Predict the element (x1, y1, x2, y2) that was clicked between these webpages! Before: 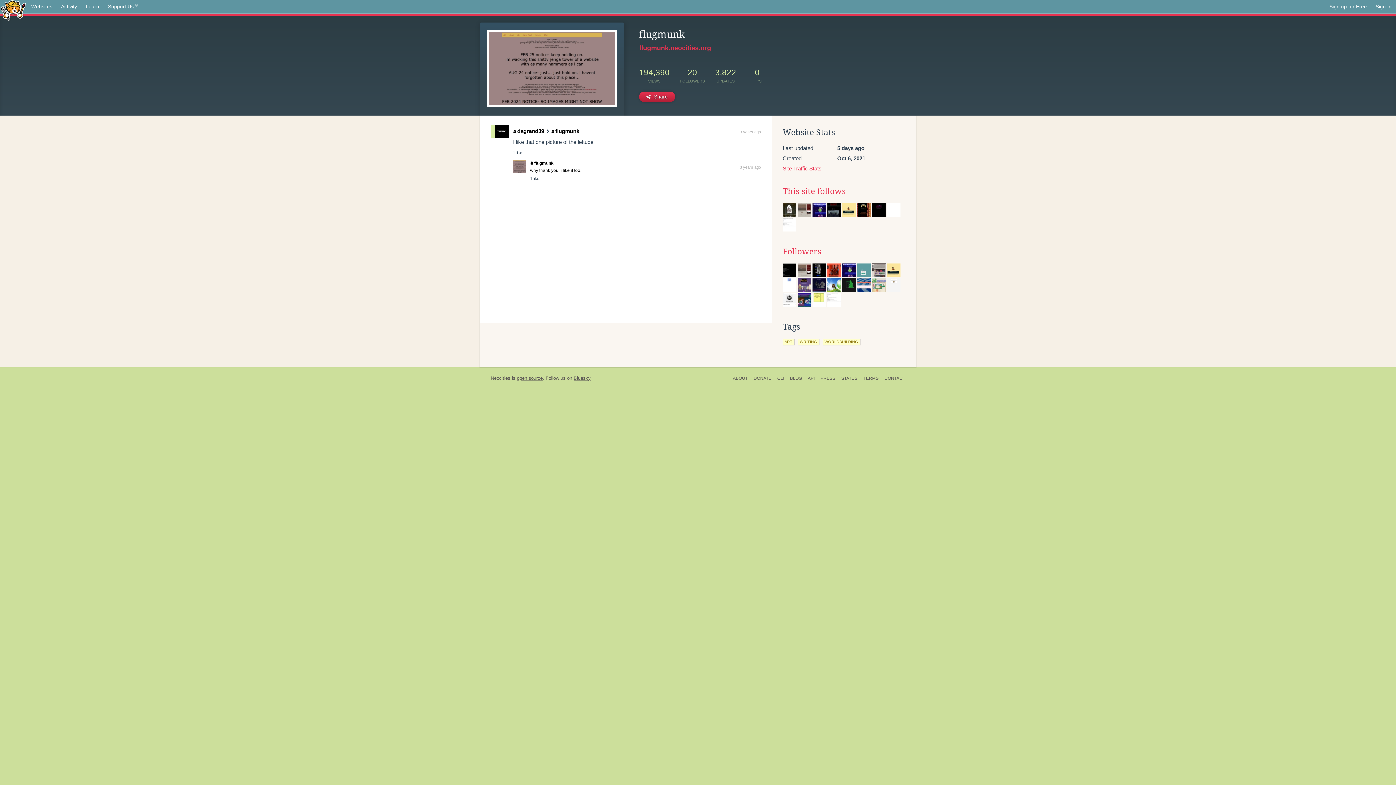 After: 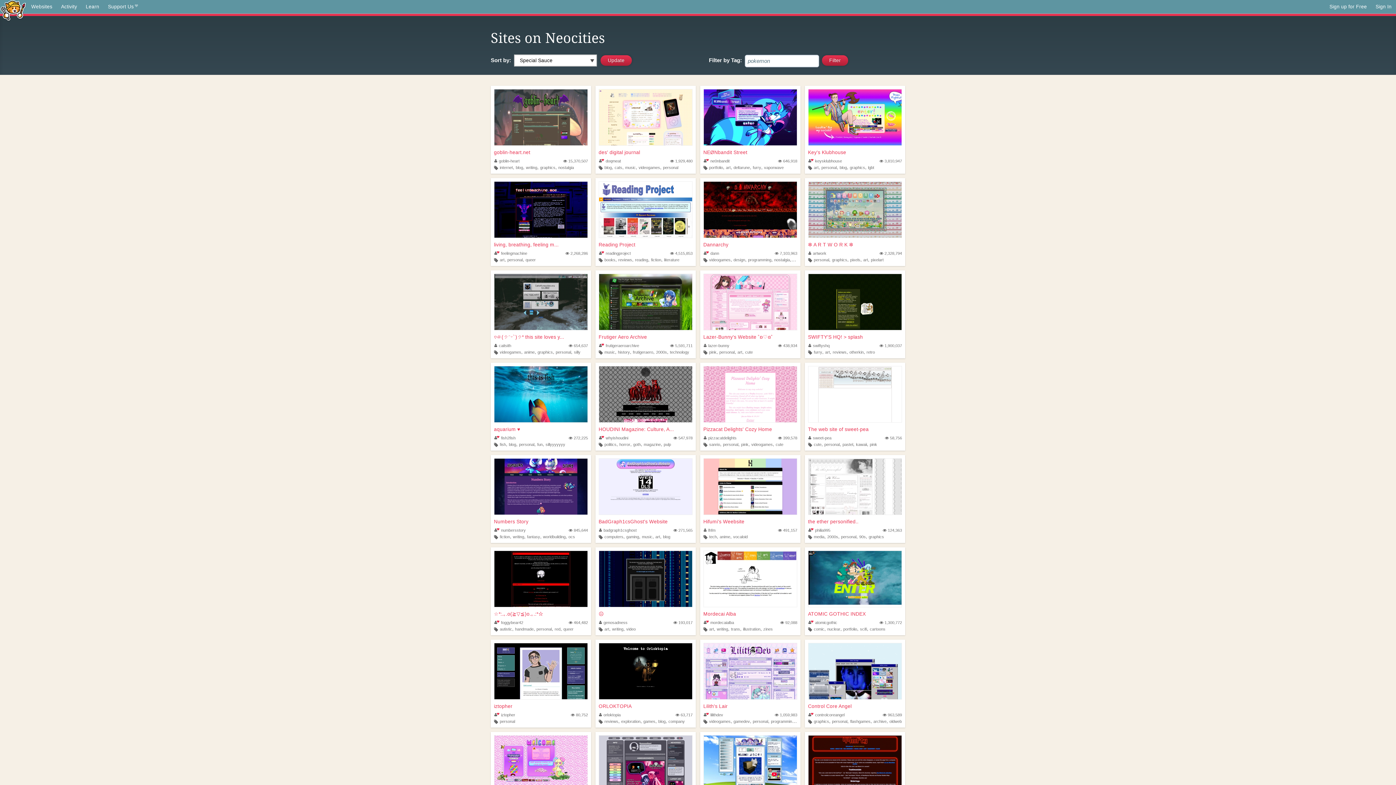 Action: bbox: (26, 0, 56, 13) label: Websites